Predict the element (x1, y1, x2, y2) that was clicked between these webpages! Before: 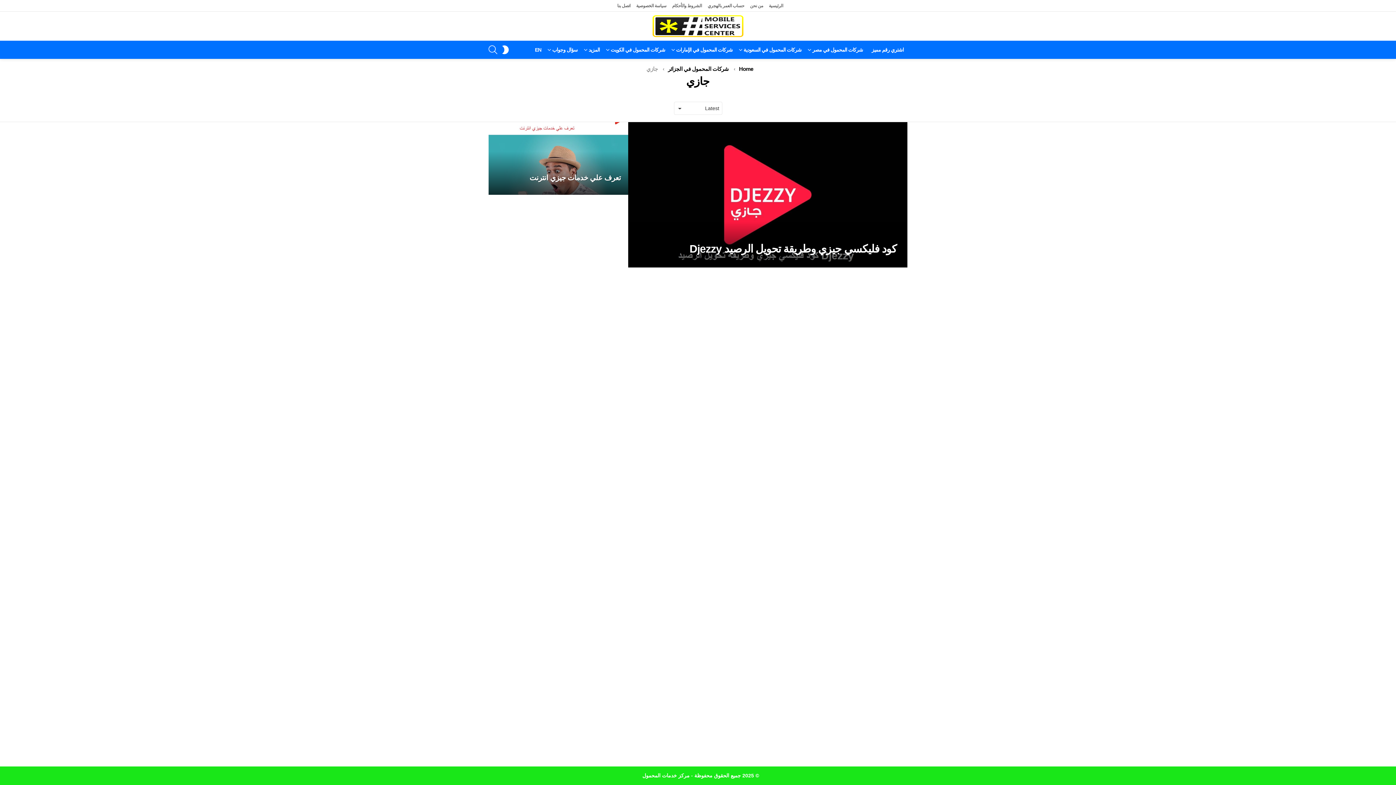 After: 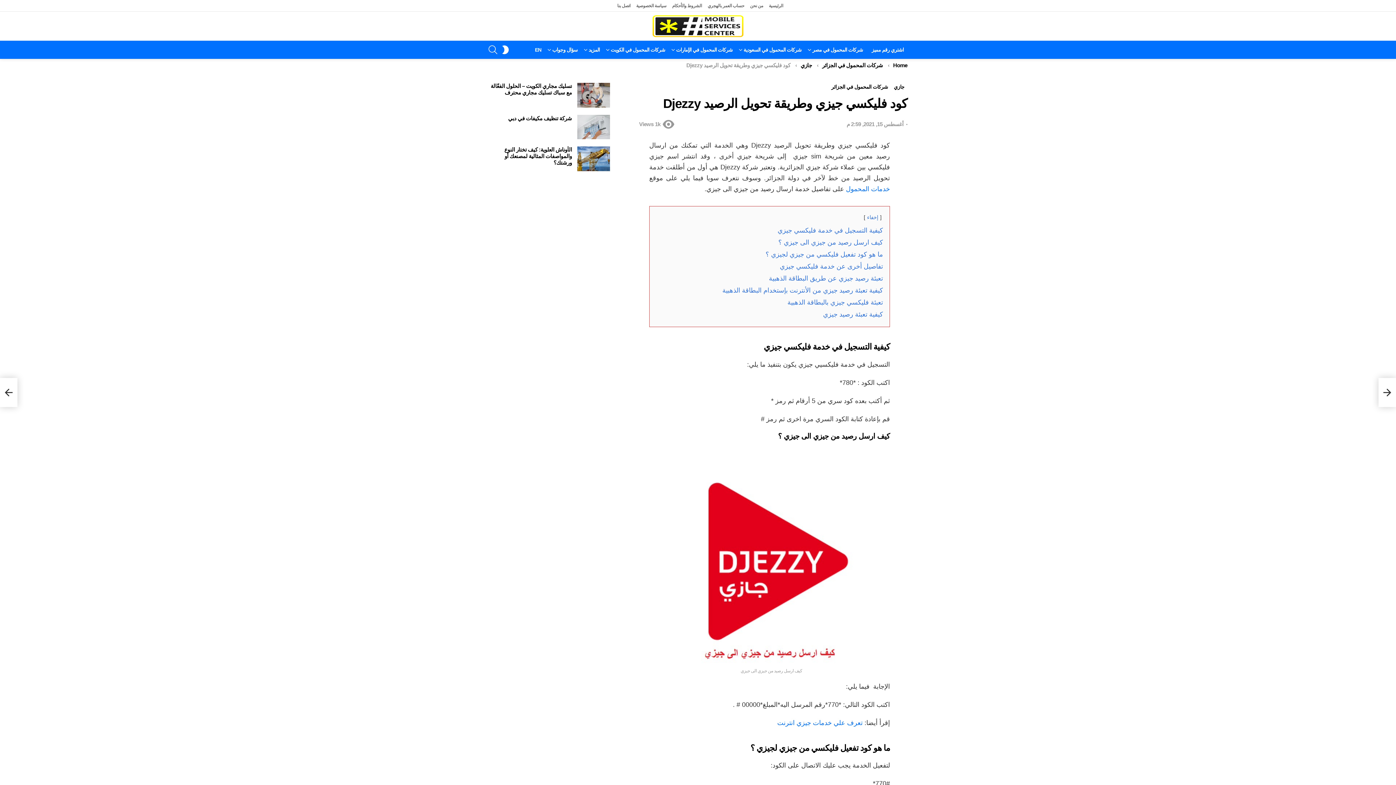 Action: bbox: (628, 122, 907, 267)